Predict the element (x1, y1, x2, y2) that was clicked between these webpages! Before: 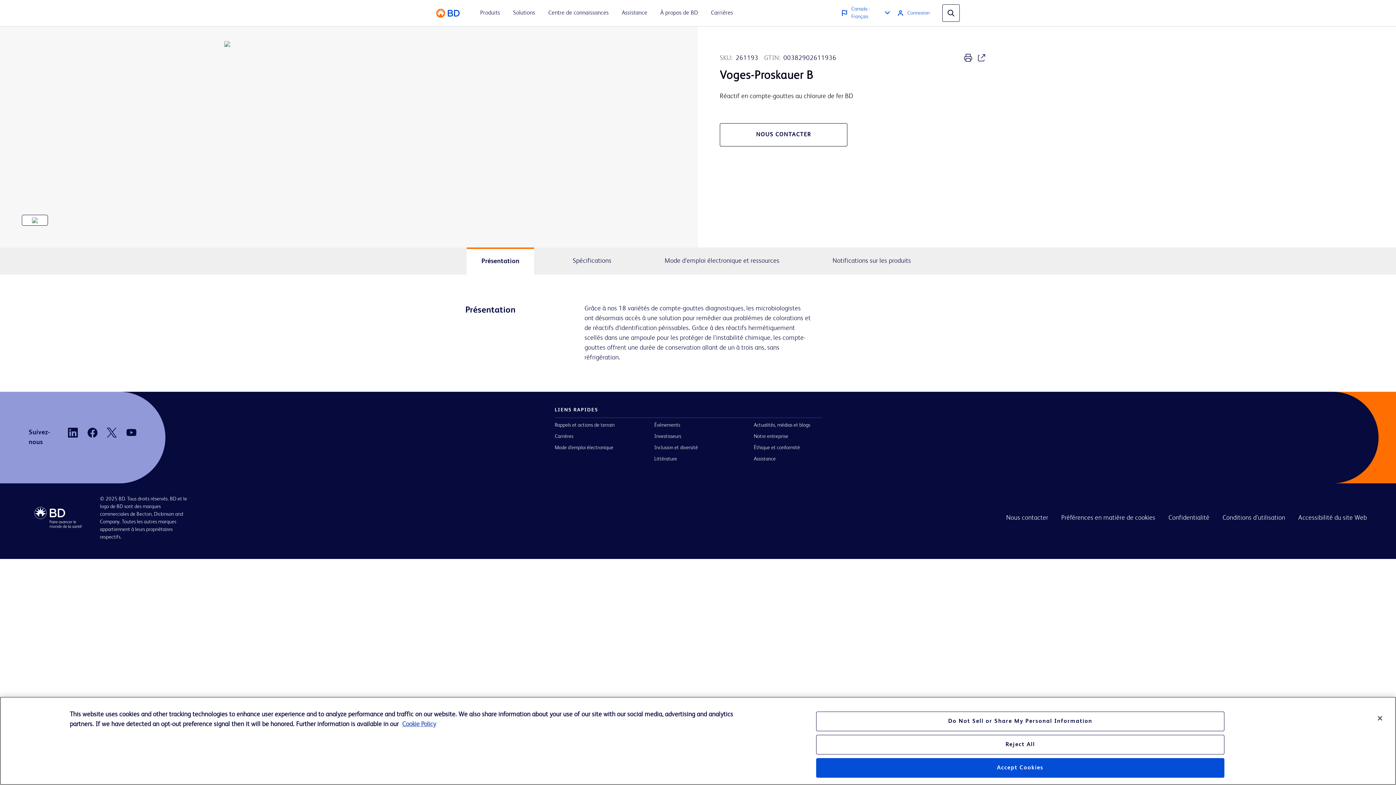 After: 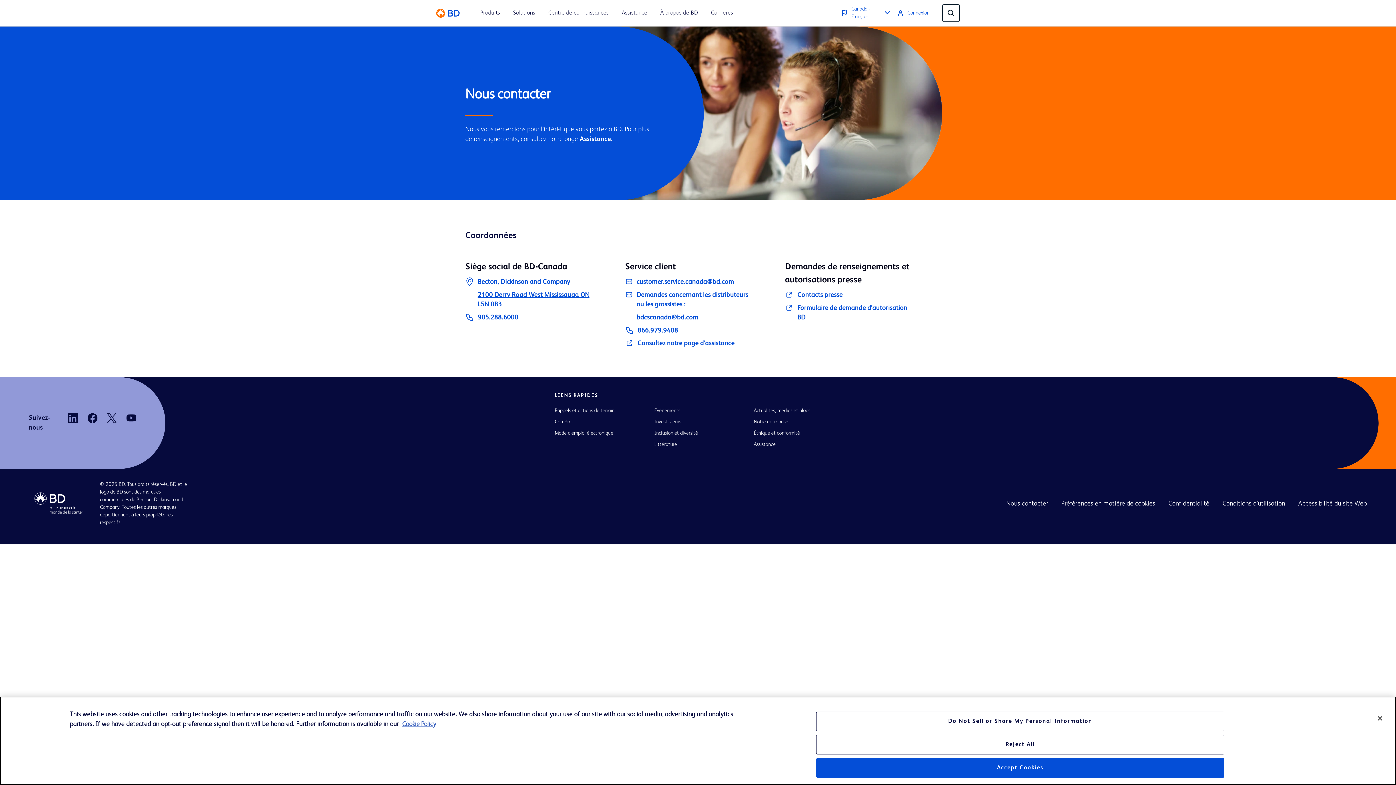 Action: bbox: (1006, 515, 1048, 521) label: Nous contacter